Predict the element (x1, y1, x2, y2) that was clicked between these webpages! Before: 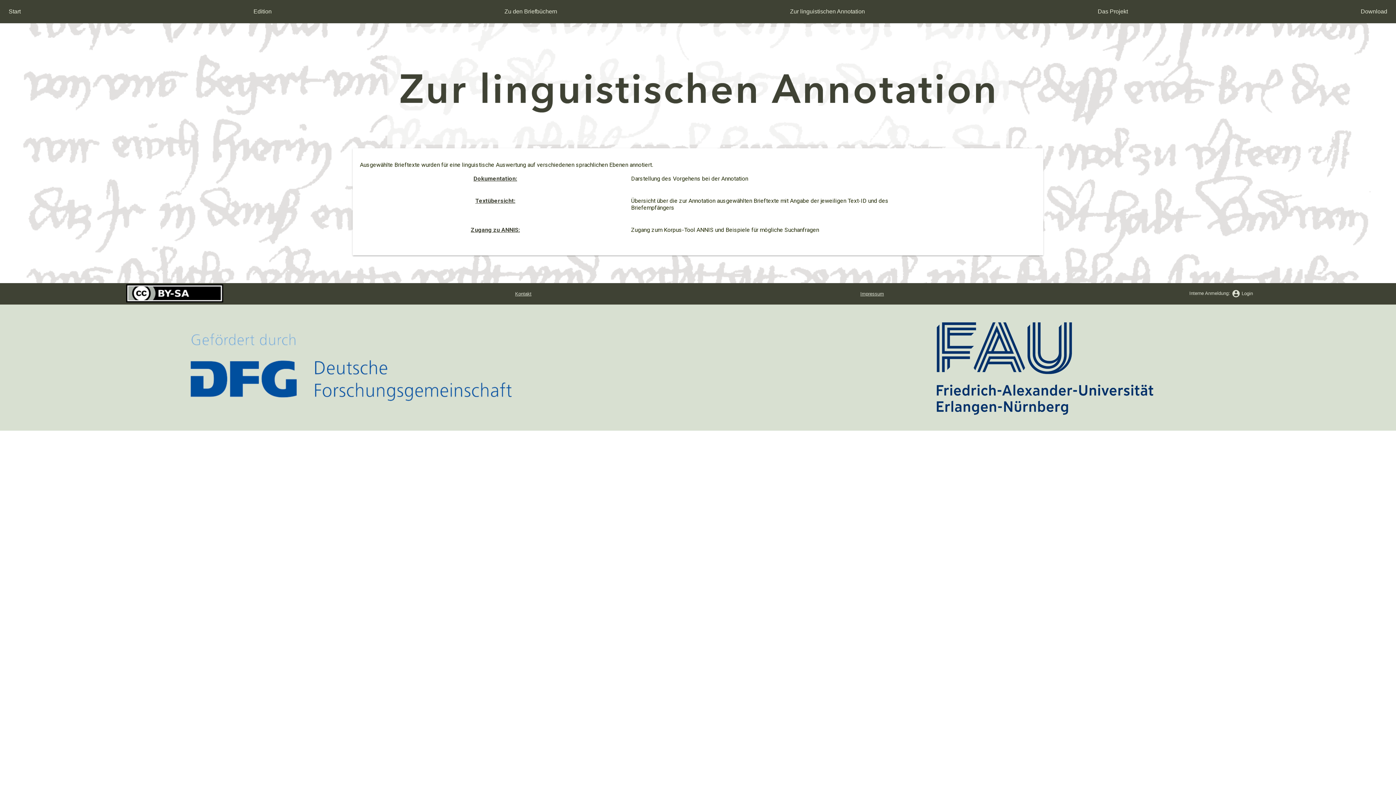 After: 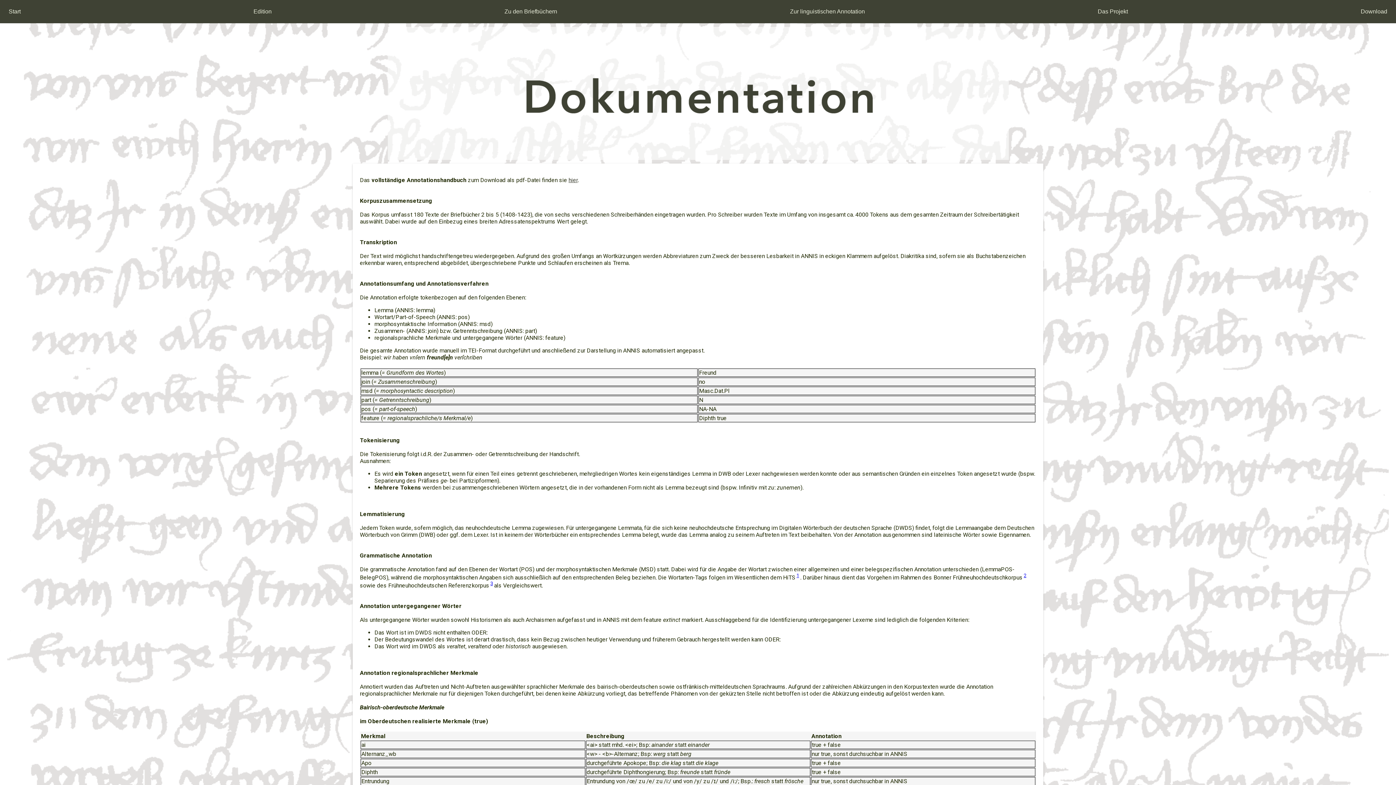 Action: bbox: (473, 175, 517, 182) label: Dokumentation: